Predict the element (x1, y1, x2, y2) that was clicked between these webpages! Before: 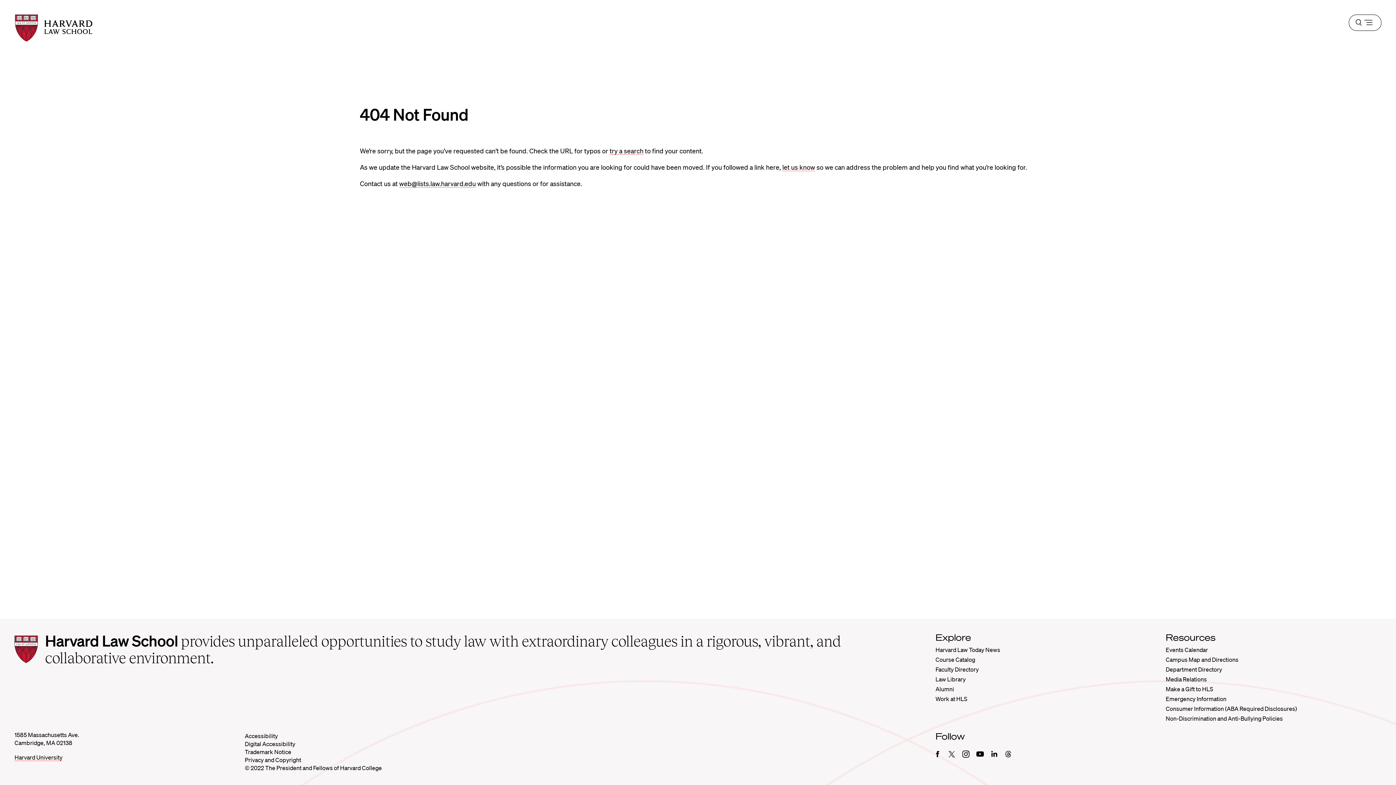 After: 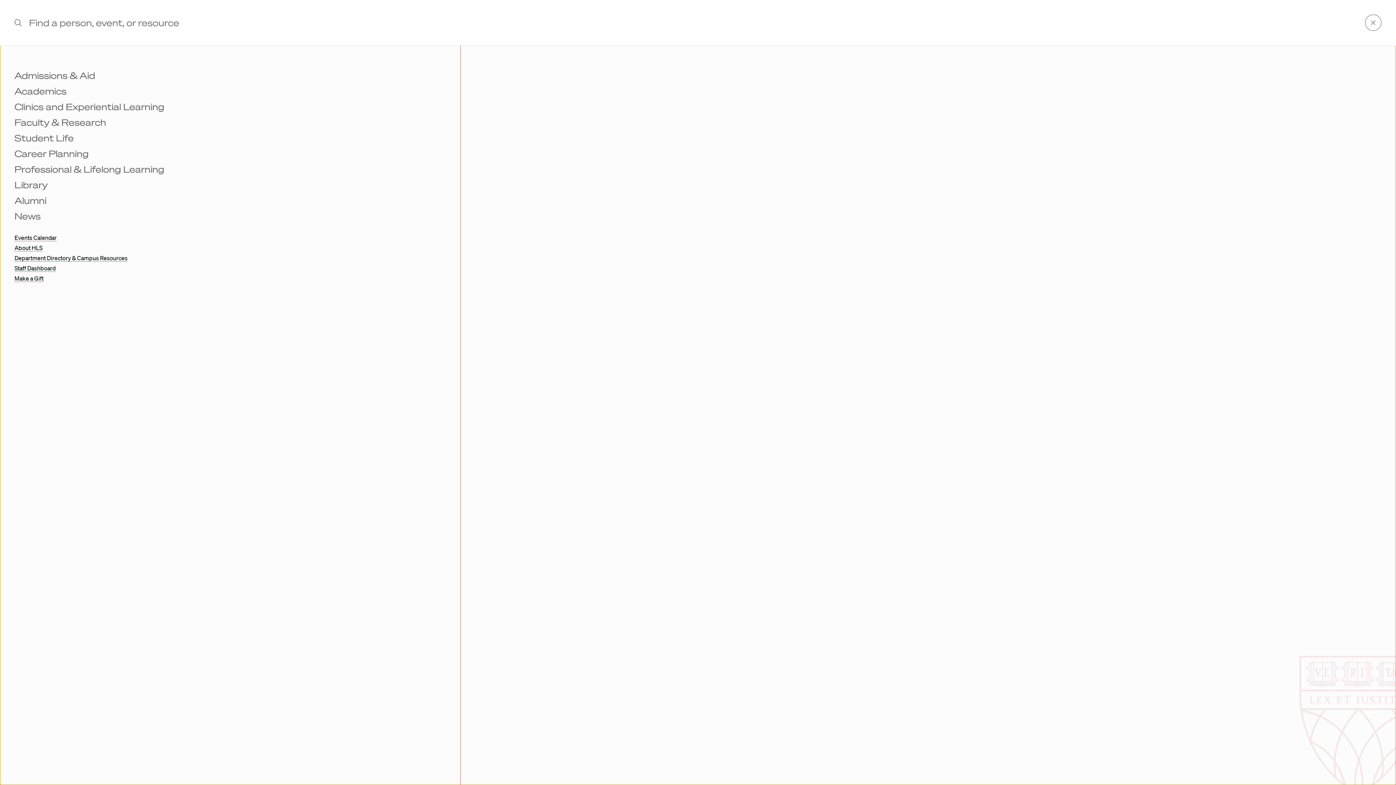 Action: label: try a search bbox: (609, 146, 643, 154)